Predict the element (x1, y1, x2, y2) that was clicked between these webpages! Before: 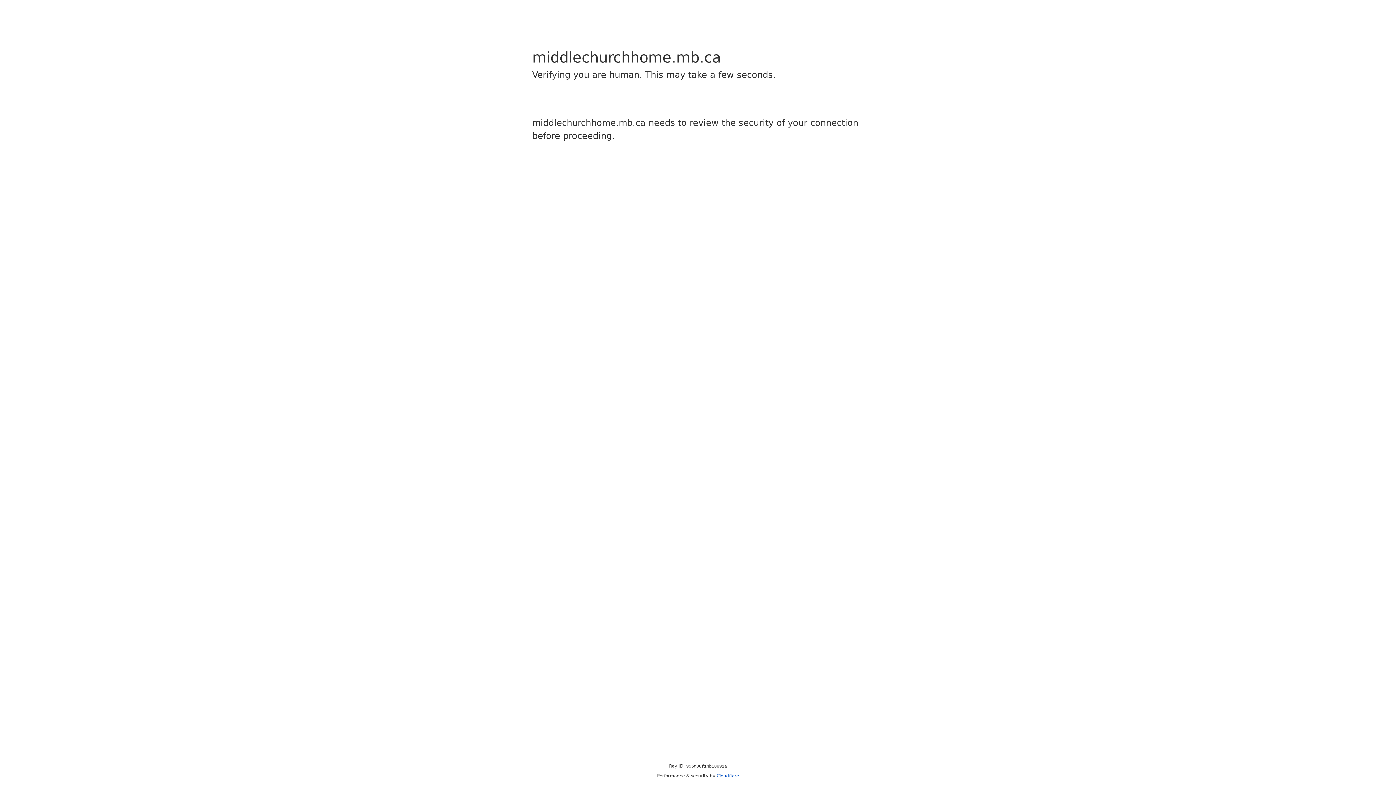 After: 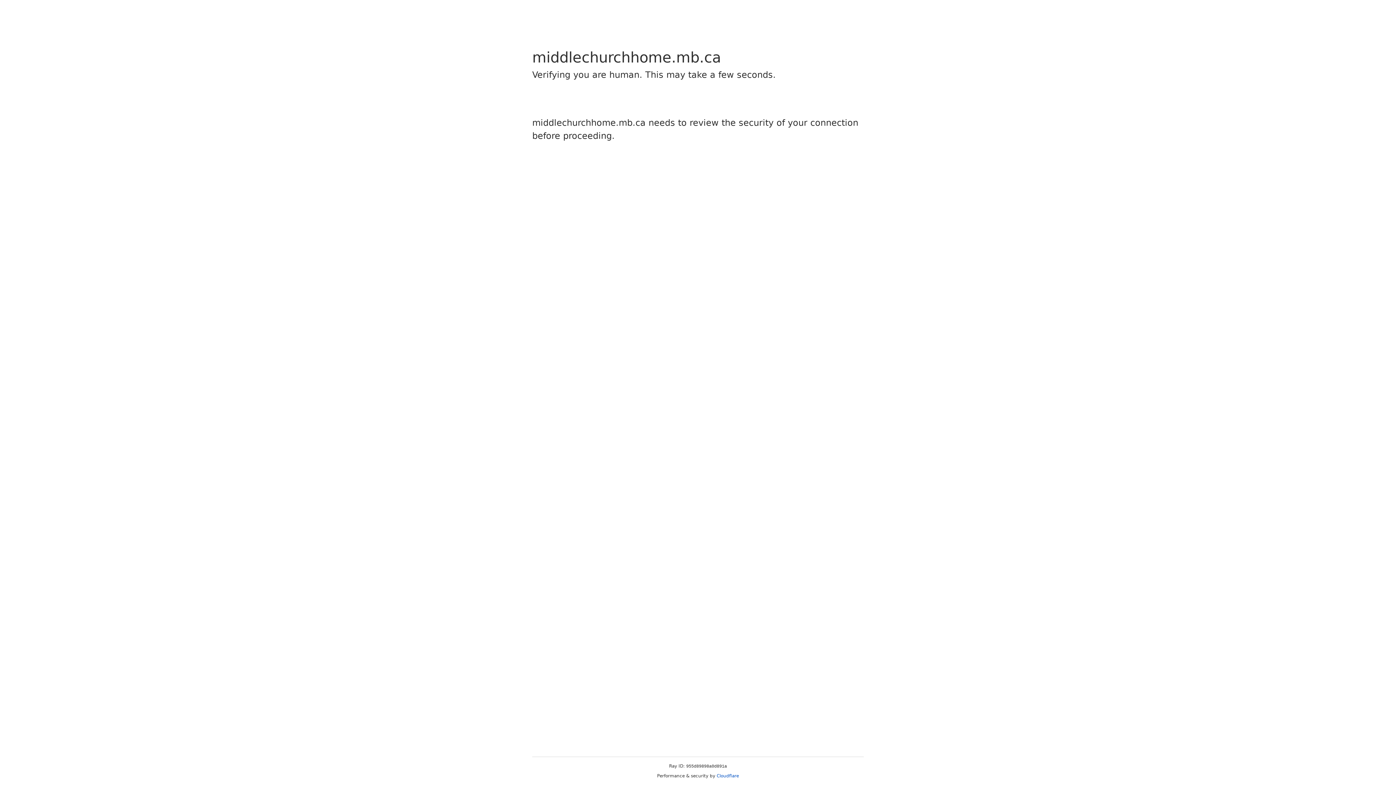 Action: bbox: (716, 773, 739, 778) label: Cloudflare